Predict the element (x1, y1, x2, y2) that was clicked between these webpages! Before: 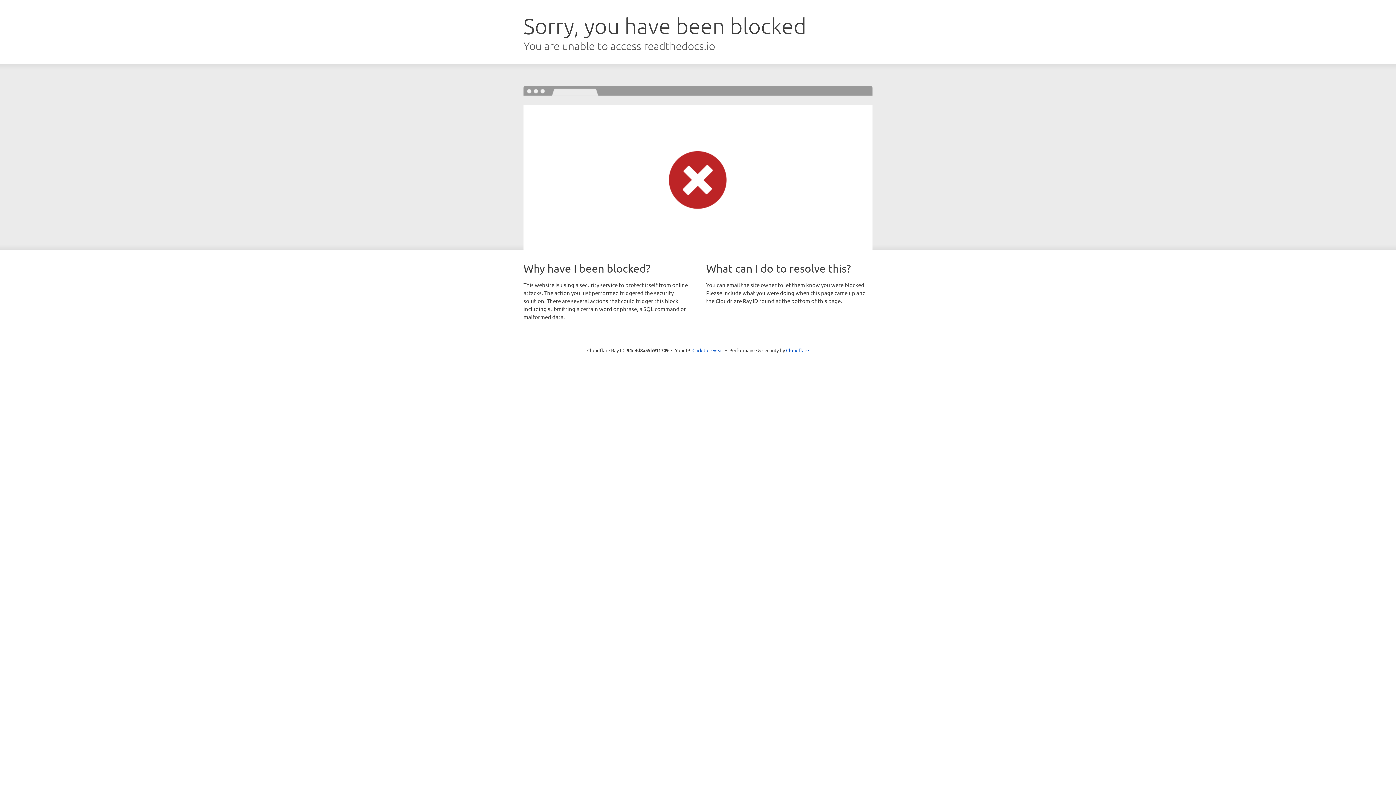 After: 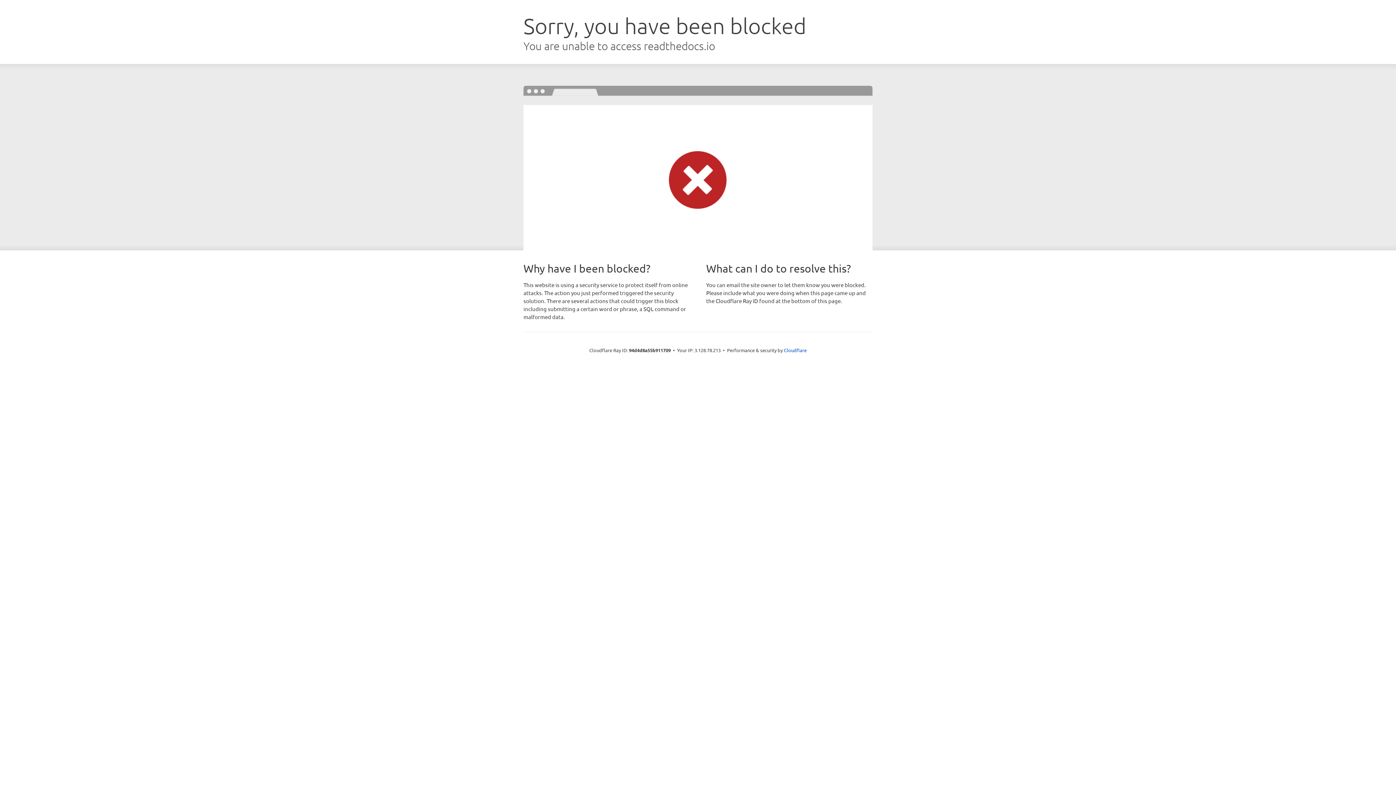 Action: label: Click to reveal bbox: (692, 346, 723, 353)